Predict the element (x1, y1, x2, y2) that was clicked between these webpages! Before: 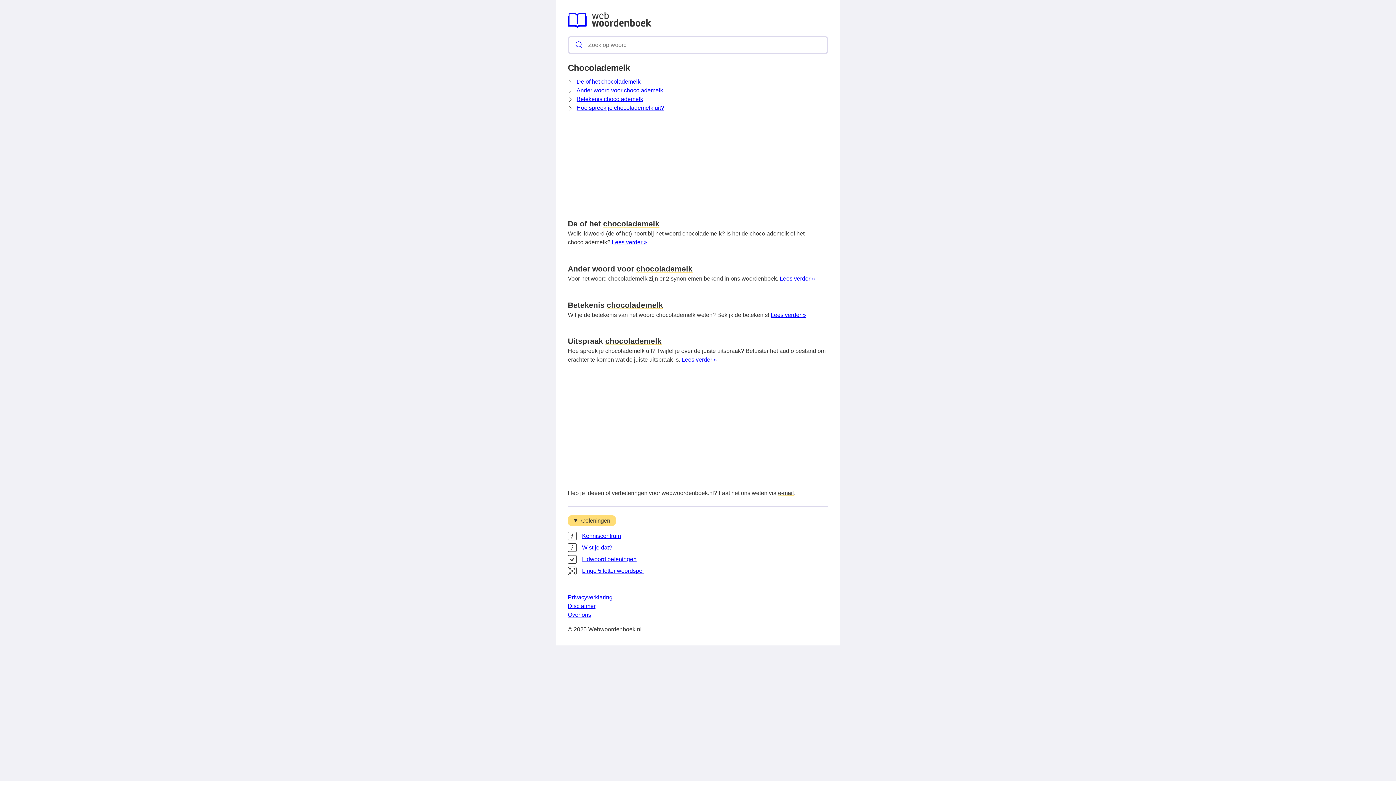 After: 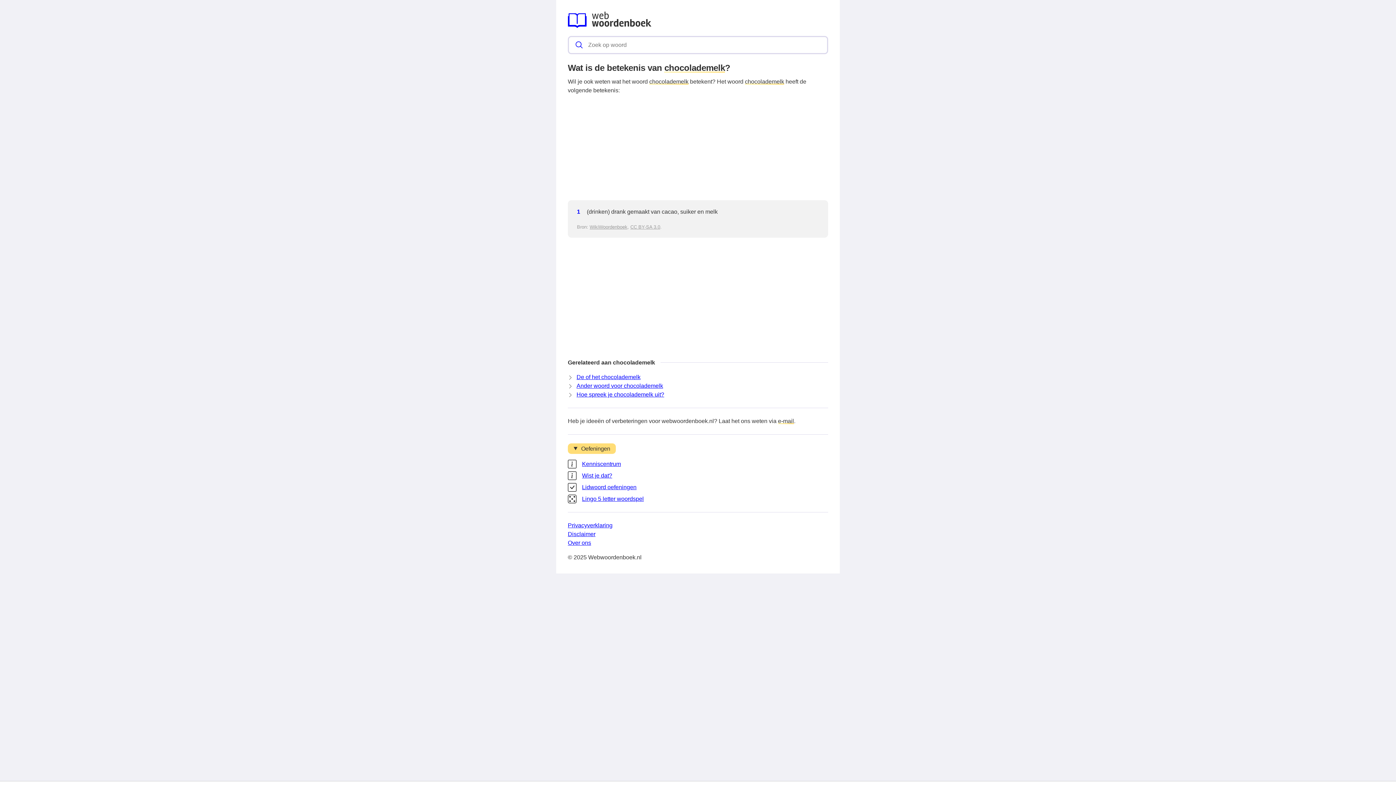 Action: bbox: (770, 311, 806, 318) label: Lees verder »